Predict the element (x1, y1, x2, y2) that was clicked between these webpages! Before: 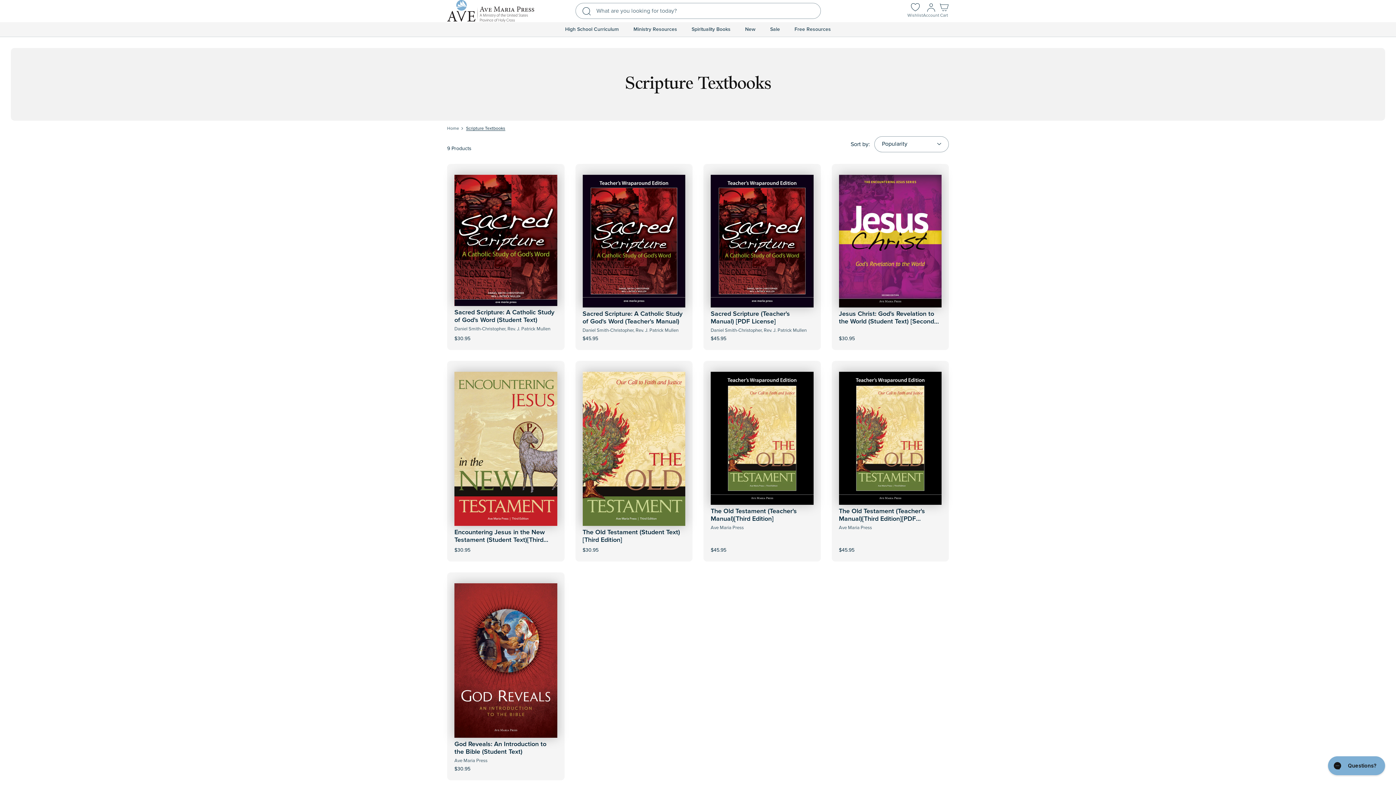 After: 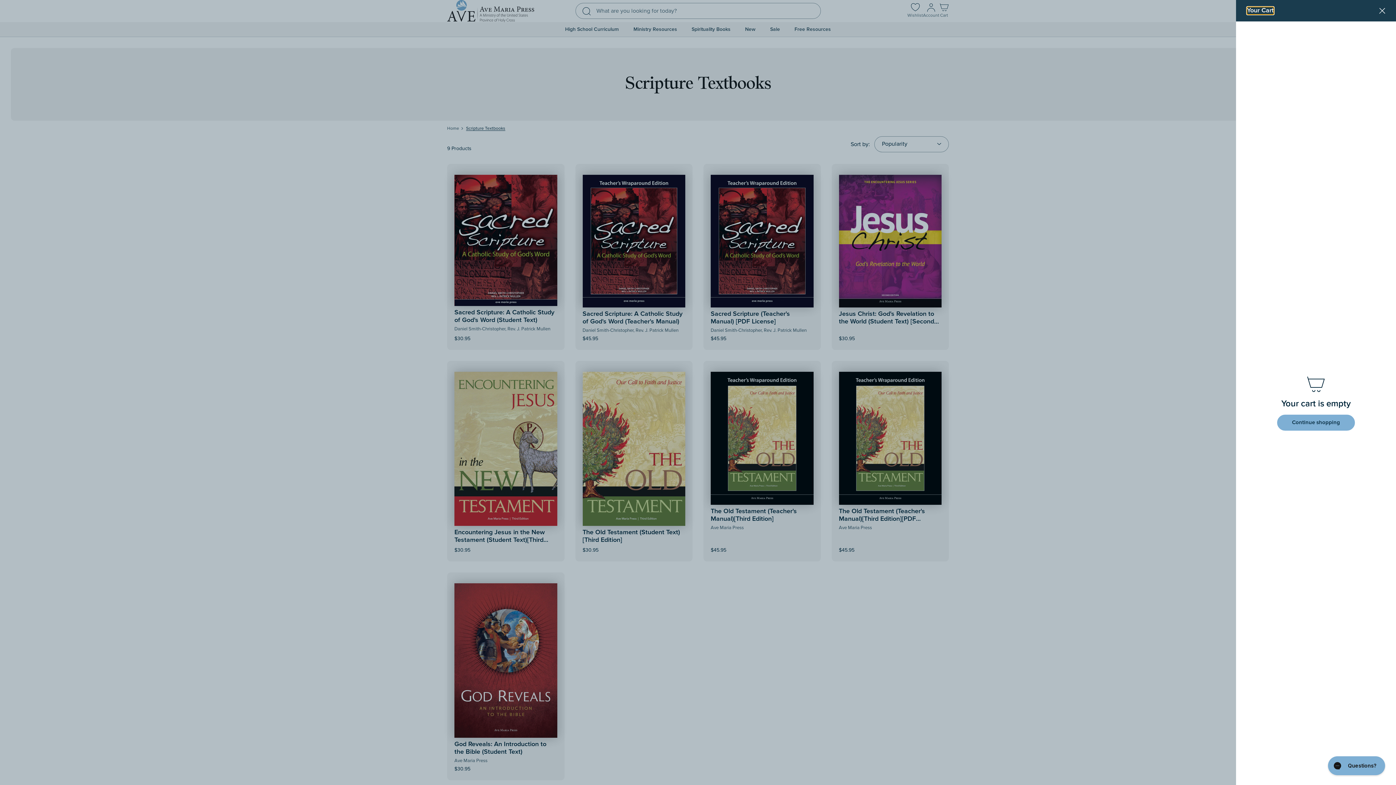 Action: label: Cart bbox: (939, 3, 949, 18)